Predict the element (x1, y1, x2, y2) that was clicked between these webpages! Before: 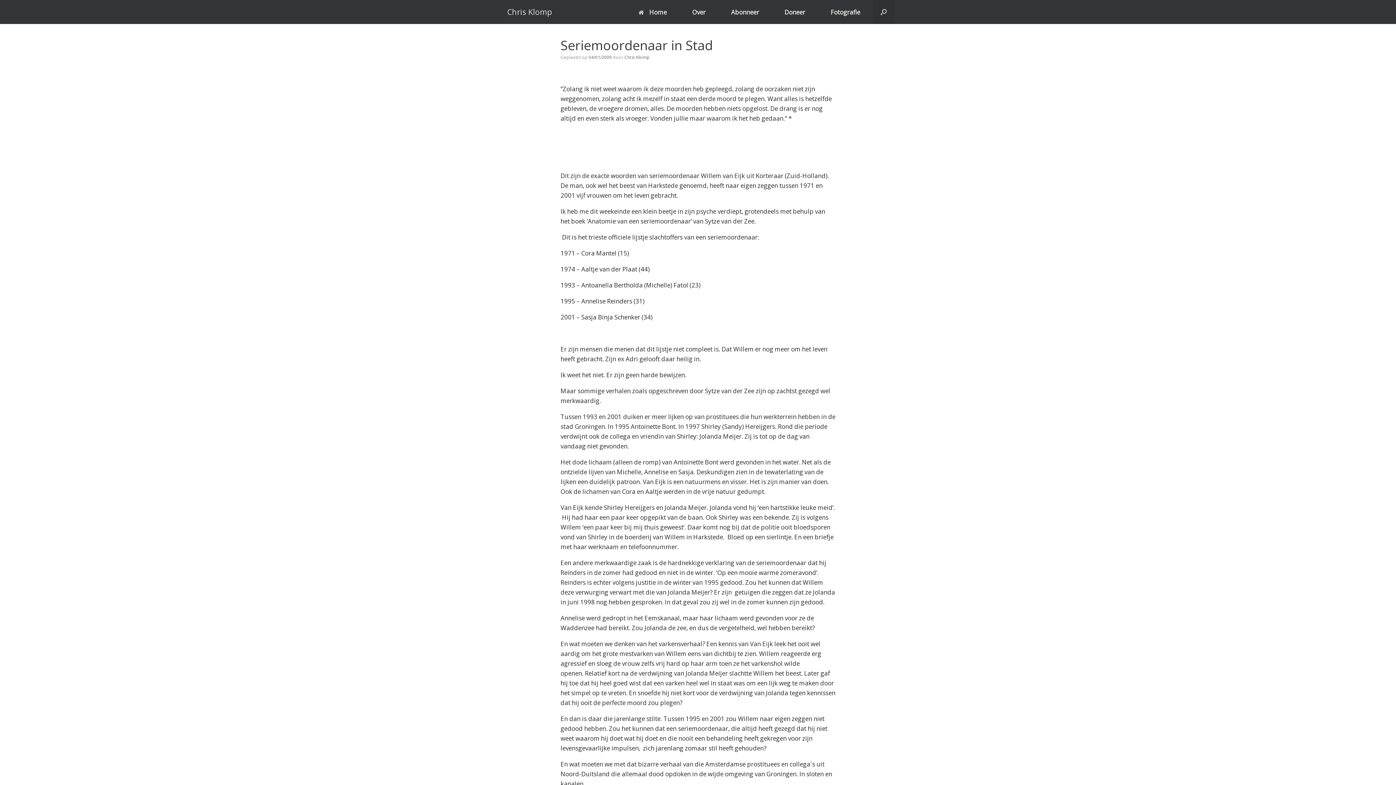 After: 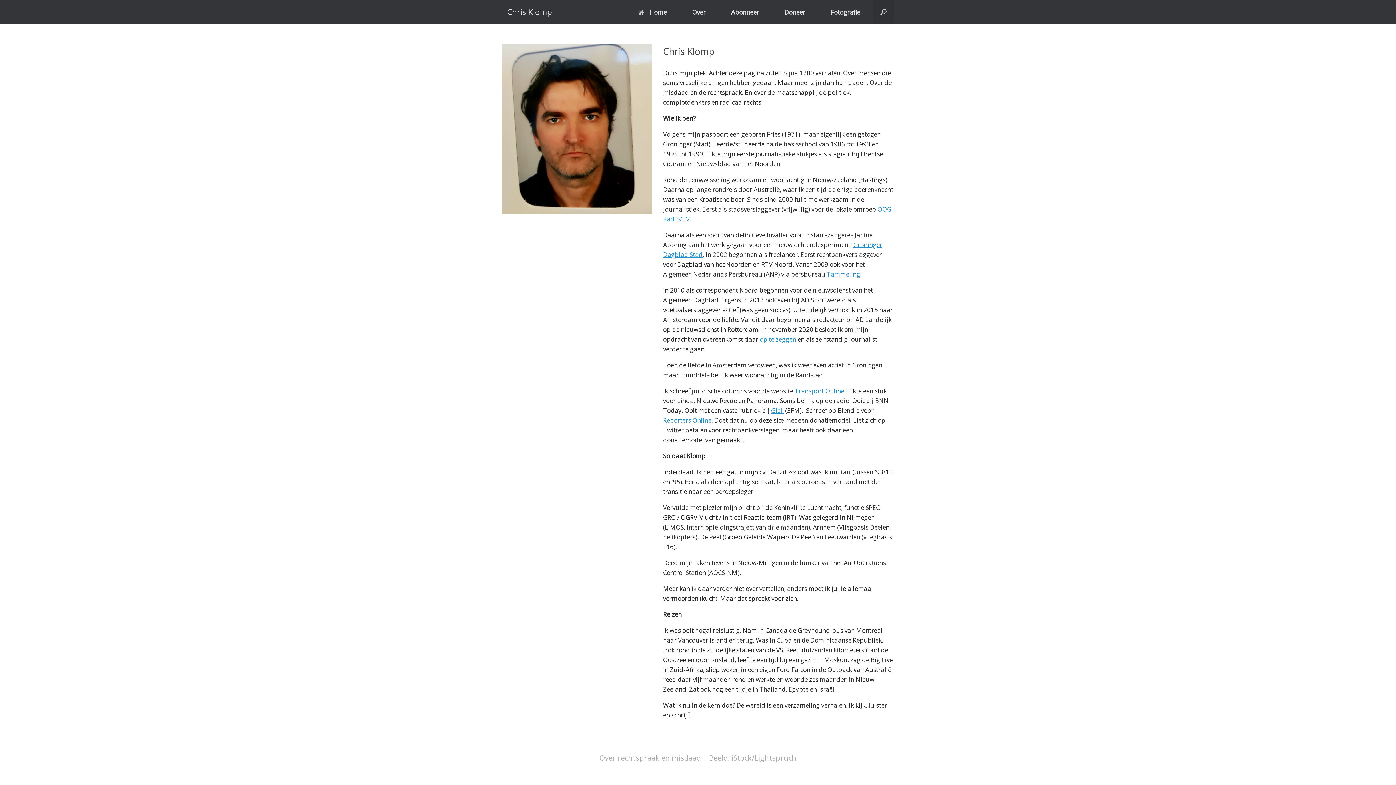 Action: label: Over bbox: (679, 1, 718, 22)